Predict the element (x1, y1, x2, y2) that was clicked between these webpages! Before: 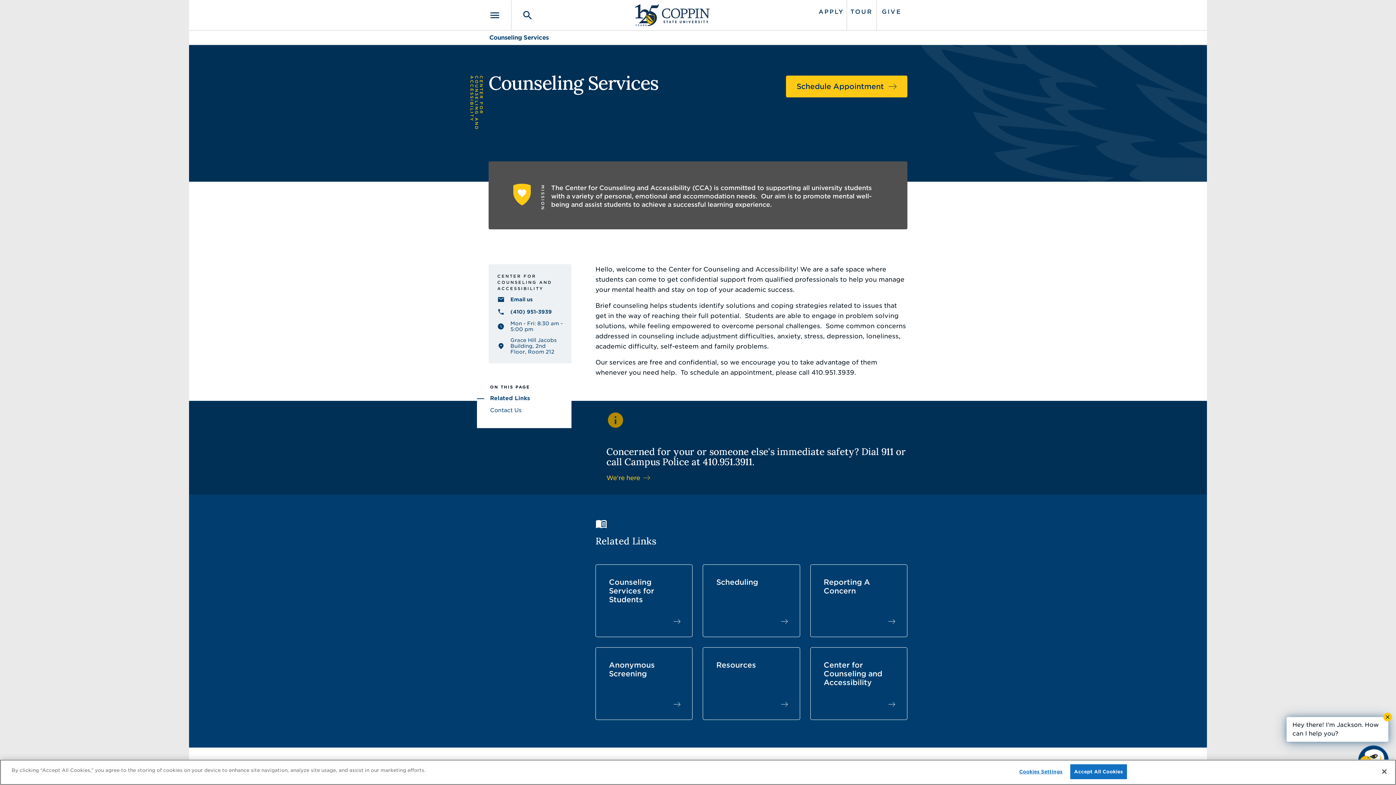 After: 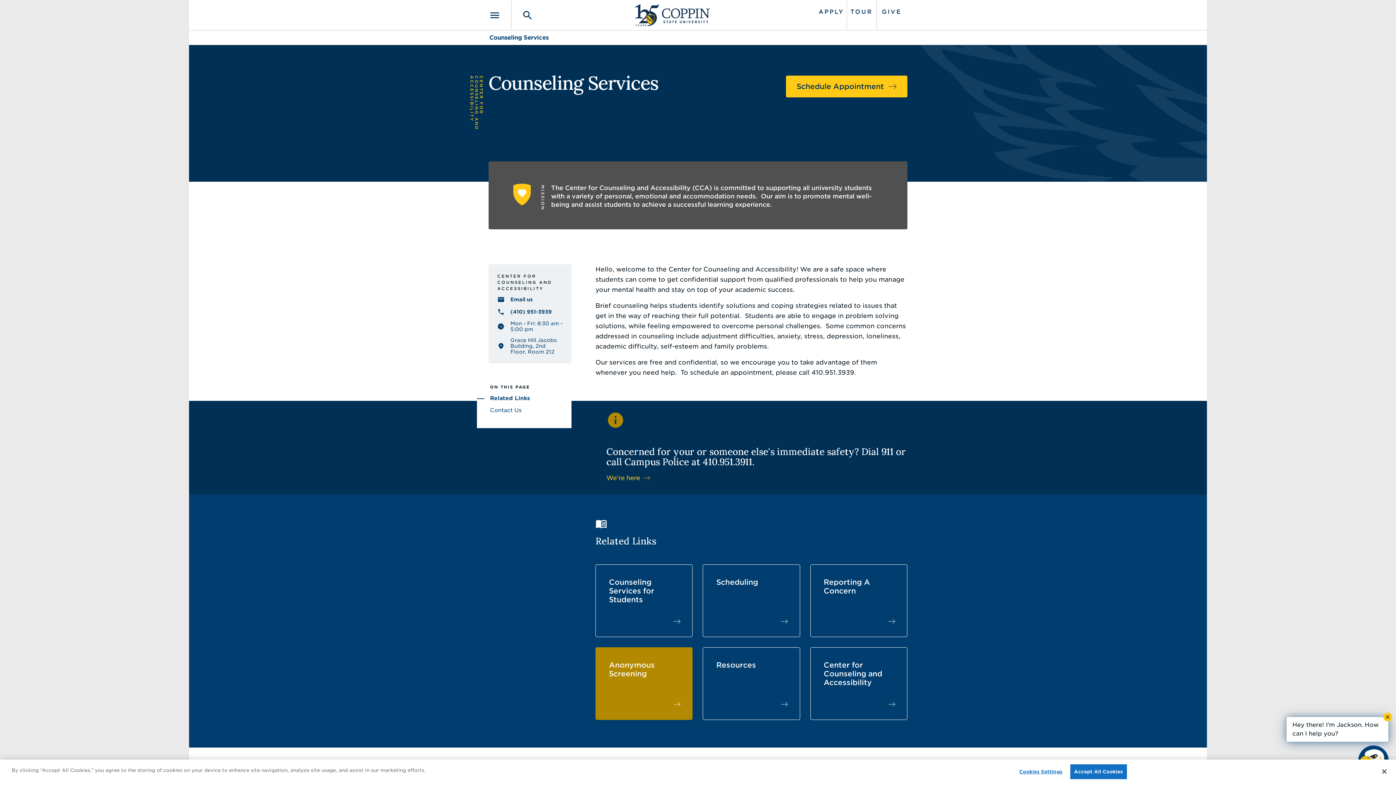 Action: label: Anonymous Screening bbox: (595, 647, 692, 720)